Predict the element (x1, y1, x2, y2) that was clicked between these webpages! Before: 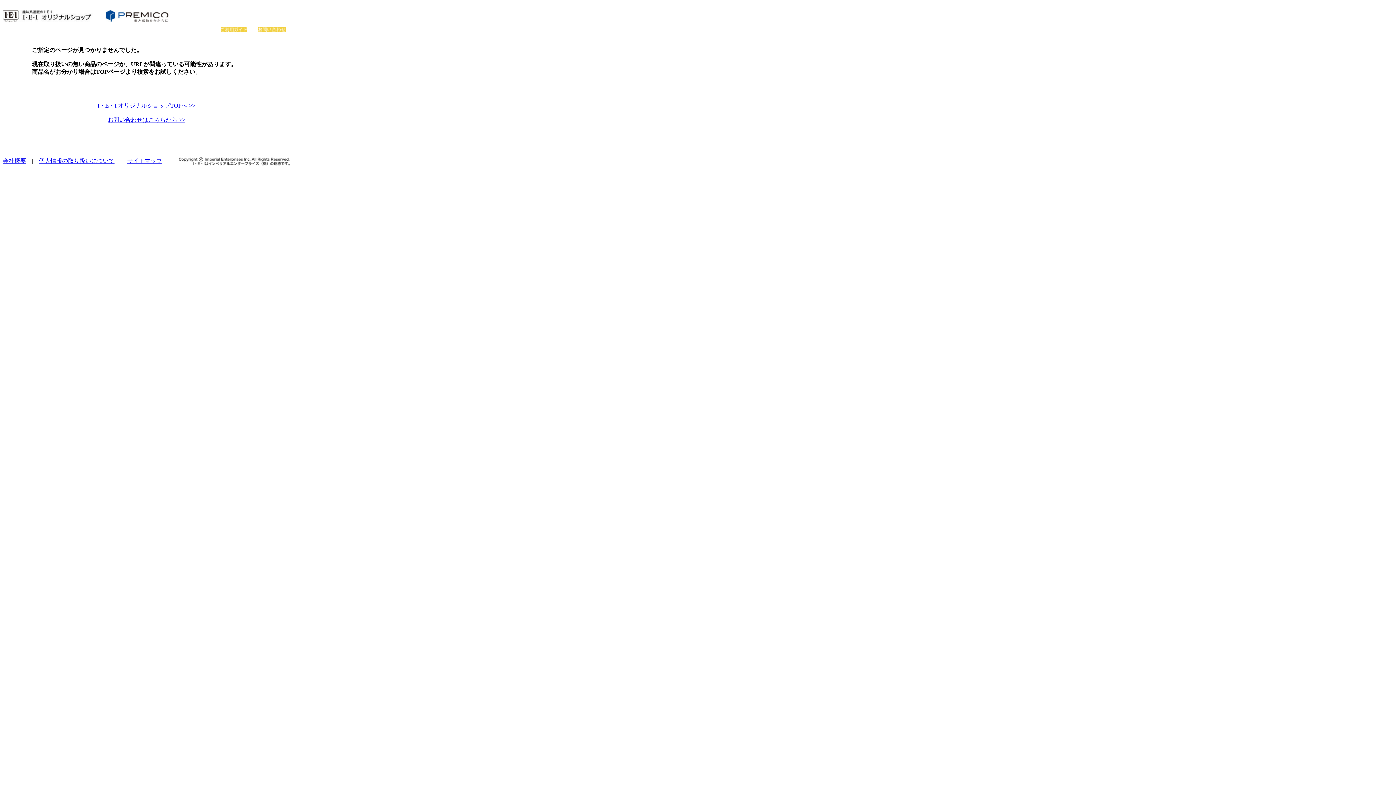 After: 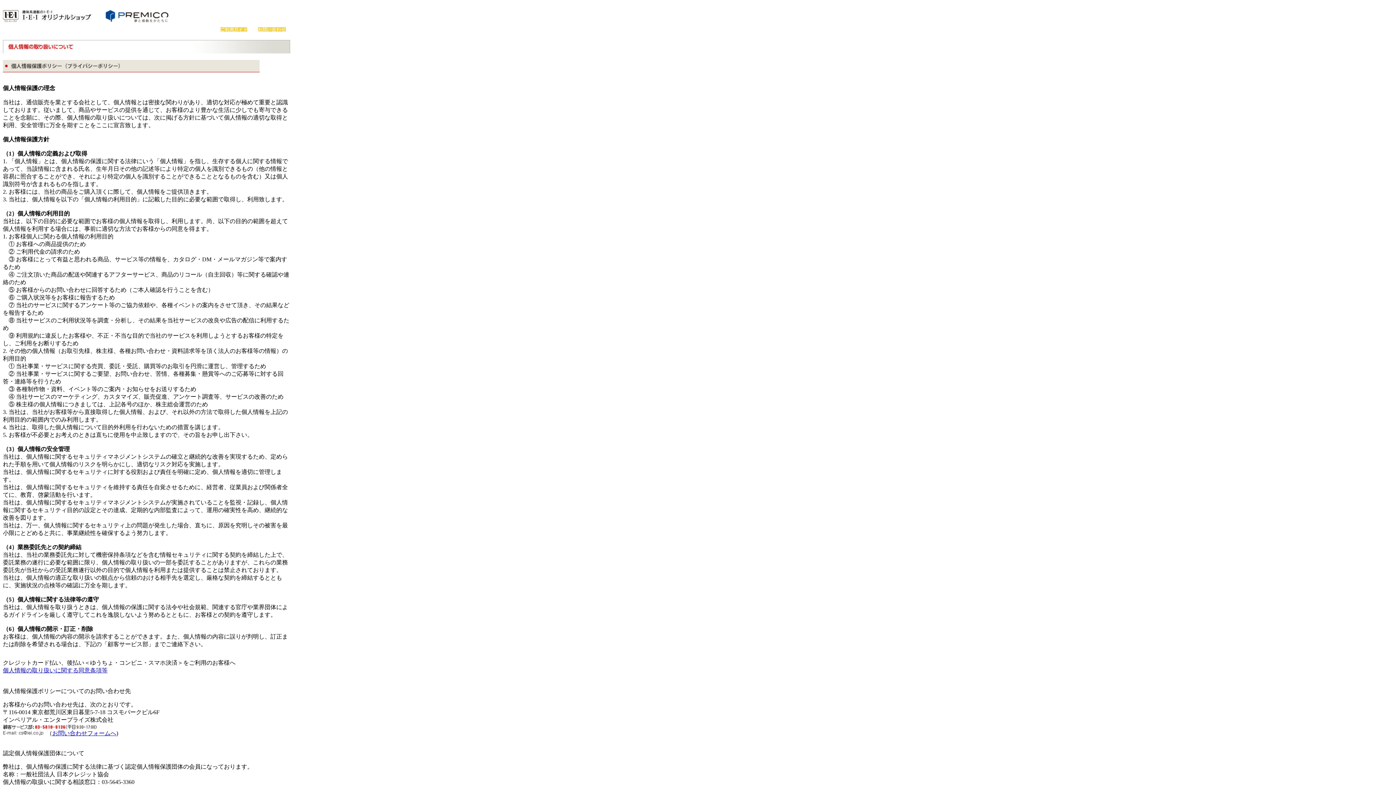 Action: bbox: (38, 157, 114, 164) label: 個人情報の取り扱いについて